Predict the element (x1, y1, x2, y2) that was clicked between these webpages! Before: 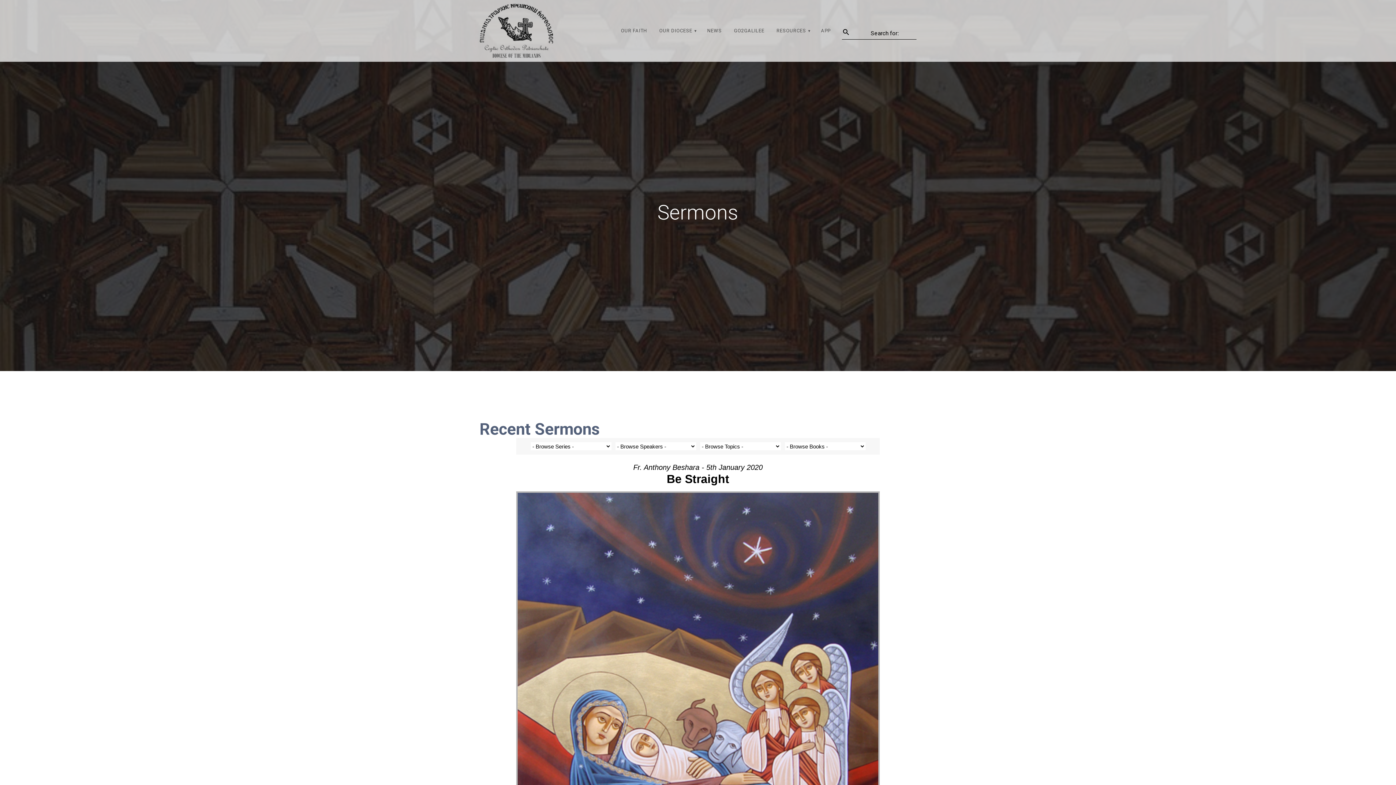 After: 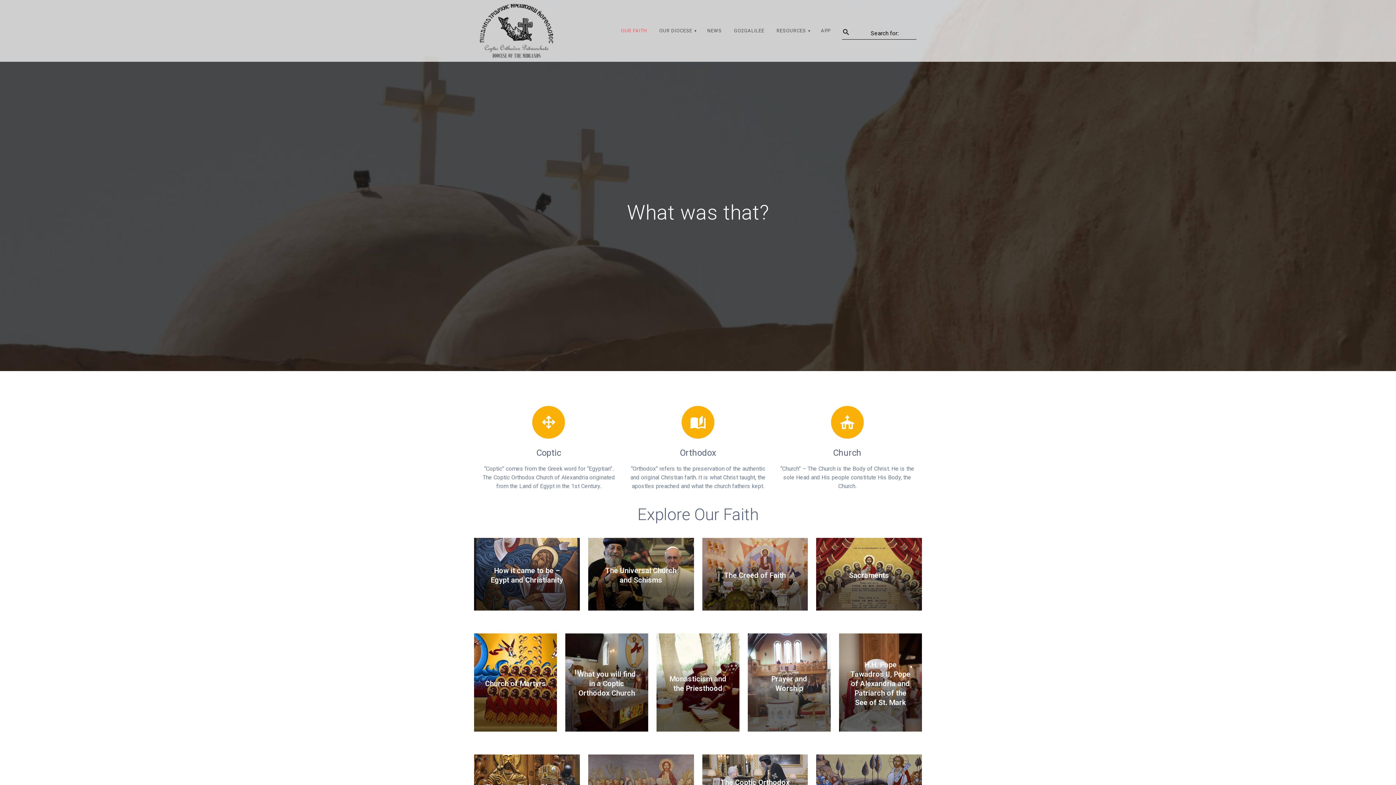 Action: label: OUR FAITH bbox: (616, 23, 651, 38)